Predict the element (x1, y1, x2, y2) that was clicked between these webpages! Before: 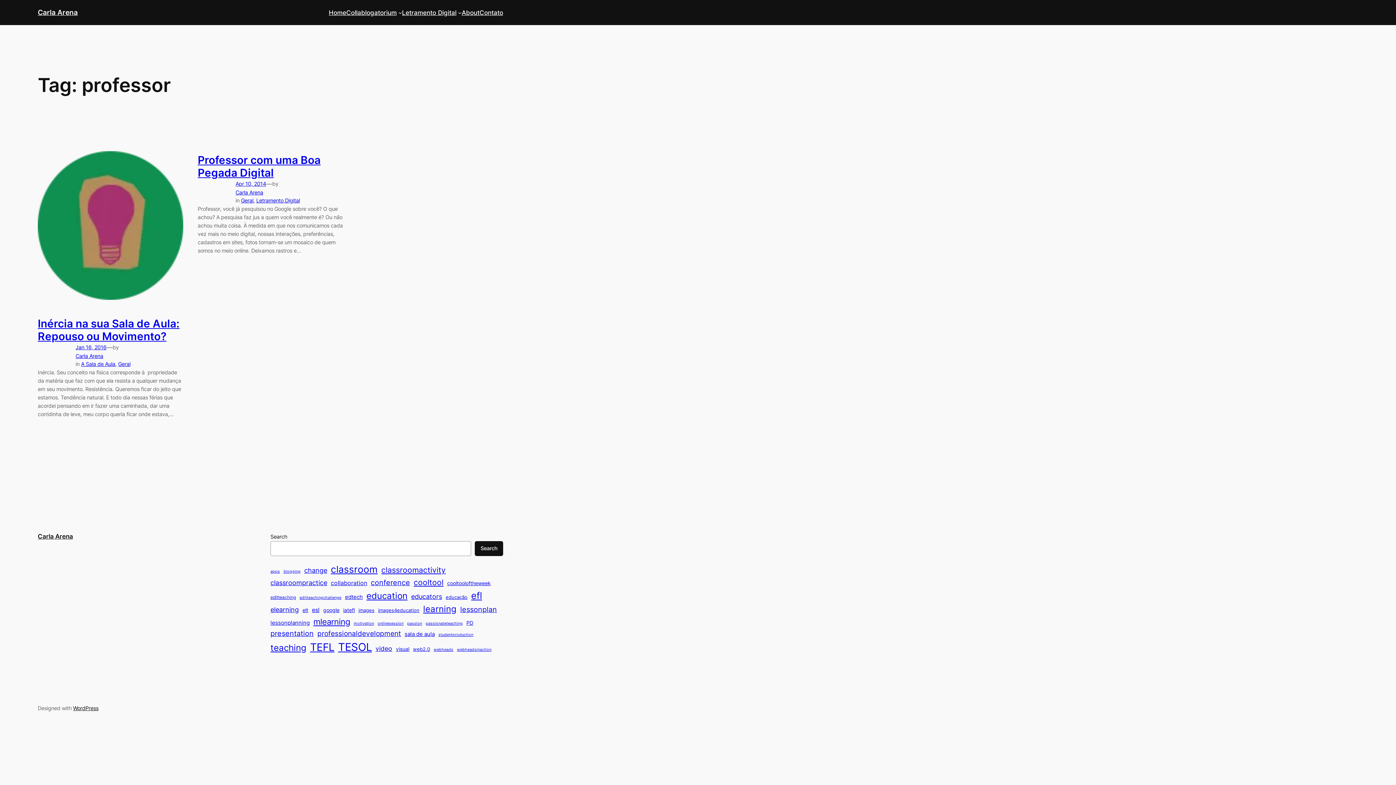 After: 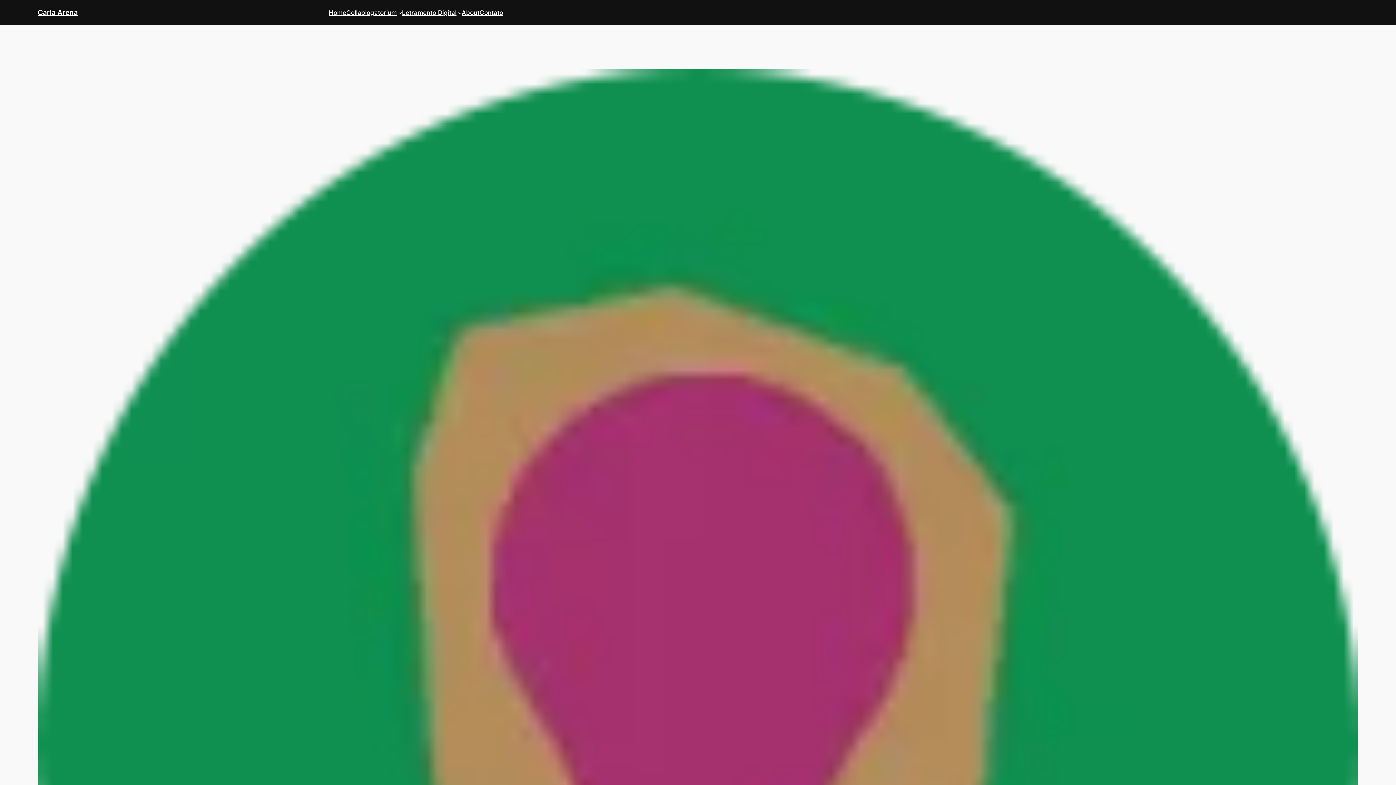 Action: bbox: (75, 344, 106, 350) label: Jan 16, 2016